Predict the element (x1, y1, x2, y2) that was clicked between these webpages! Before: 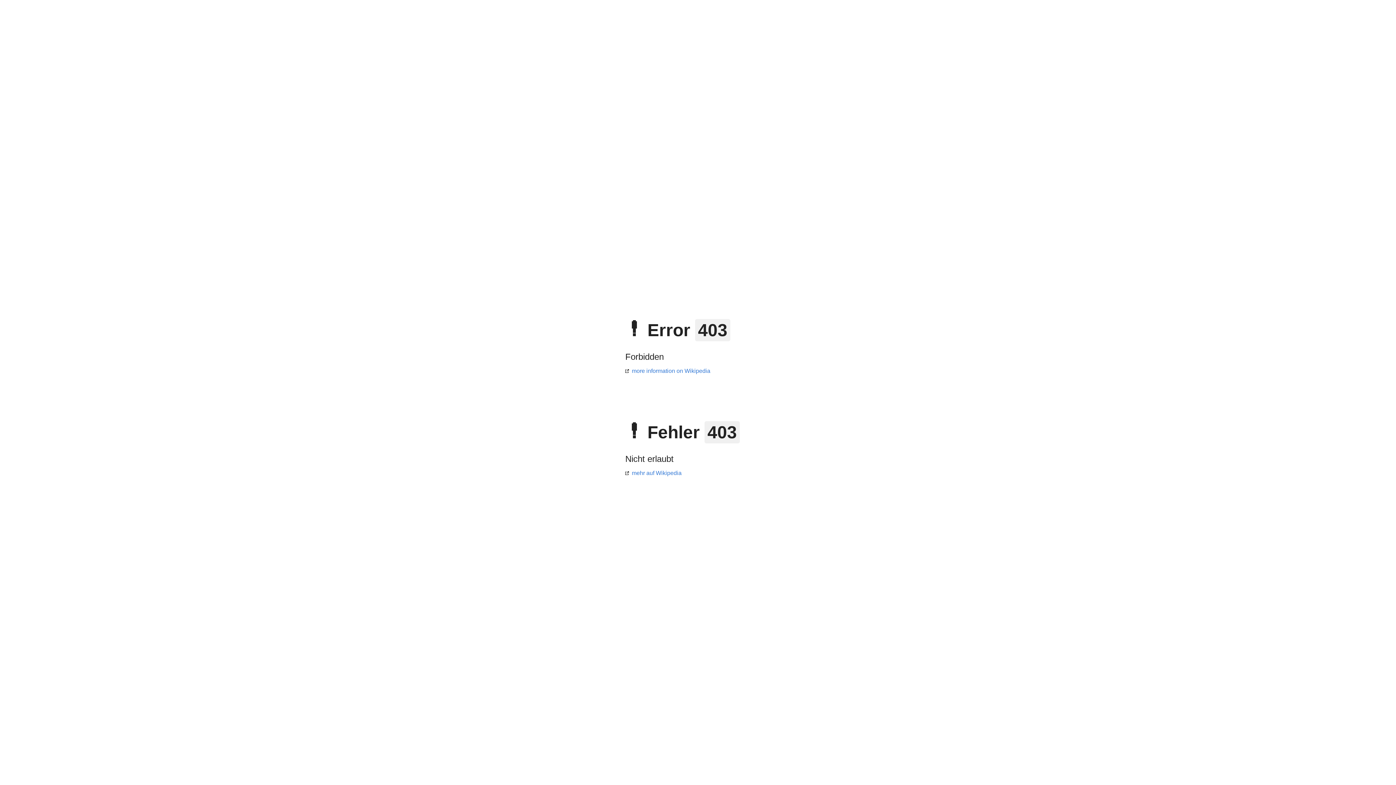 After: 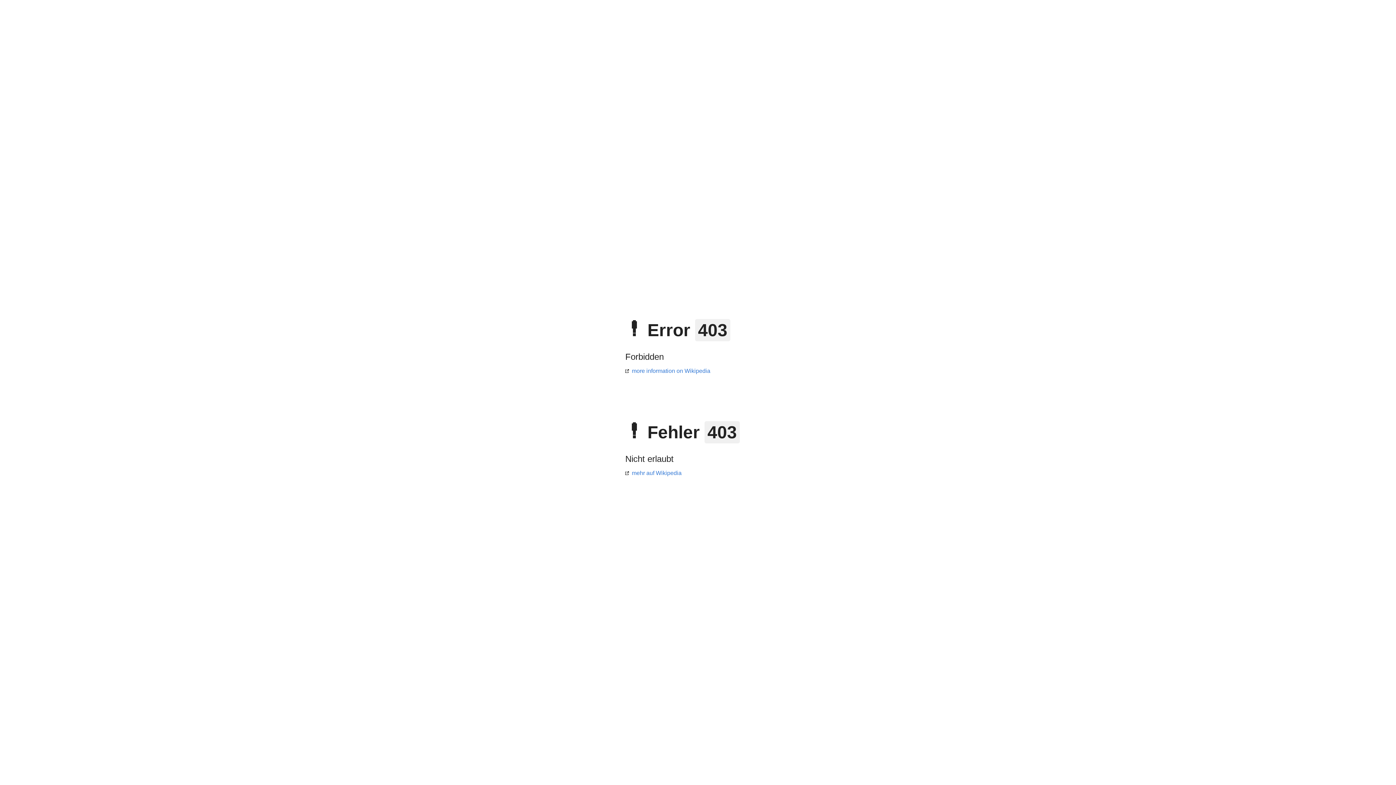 Action: bbox: (625, 368, 710, 374) label: more information on Wikipedia